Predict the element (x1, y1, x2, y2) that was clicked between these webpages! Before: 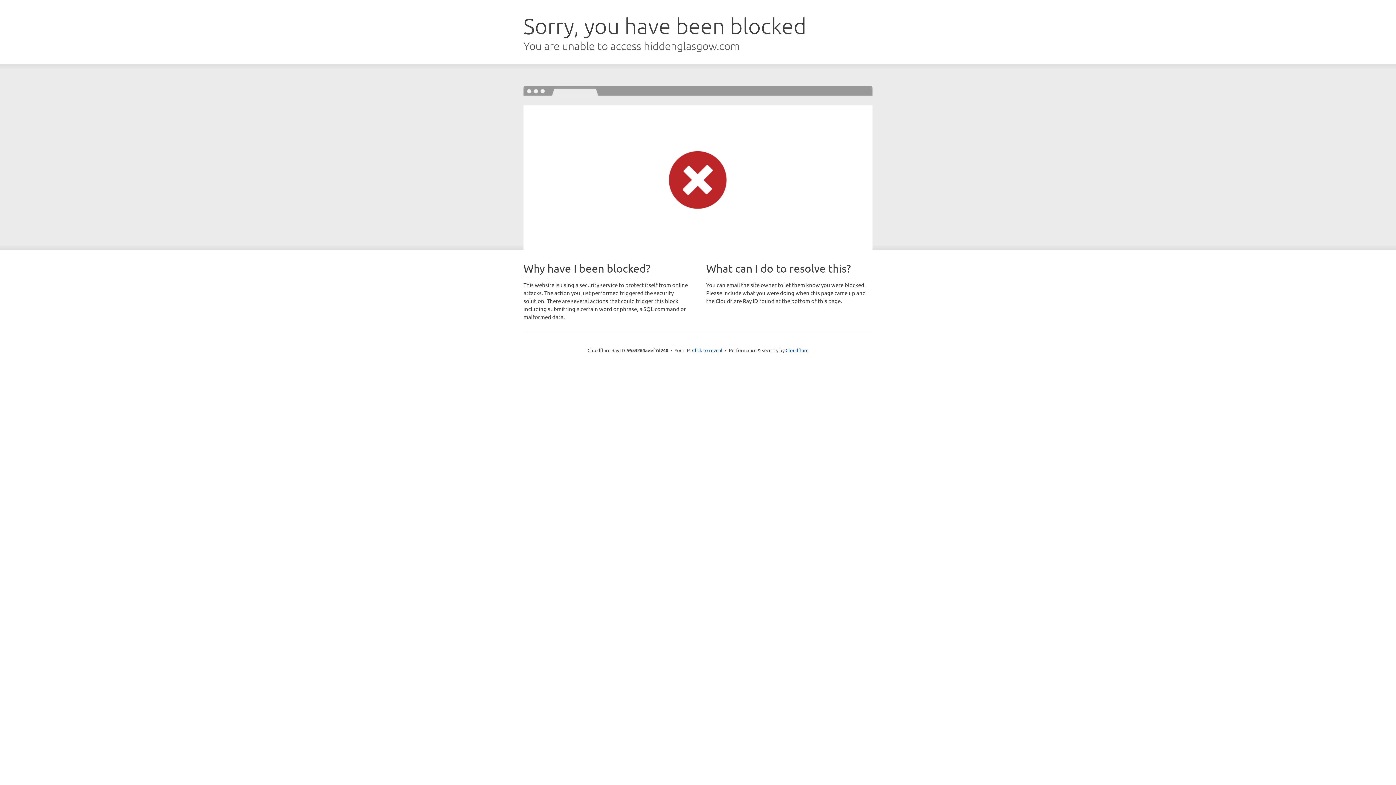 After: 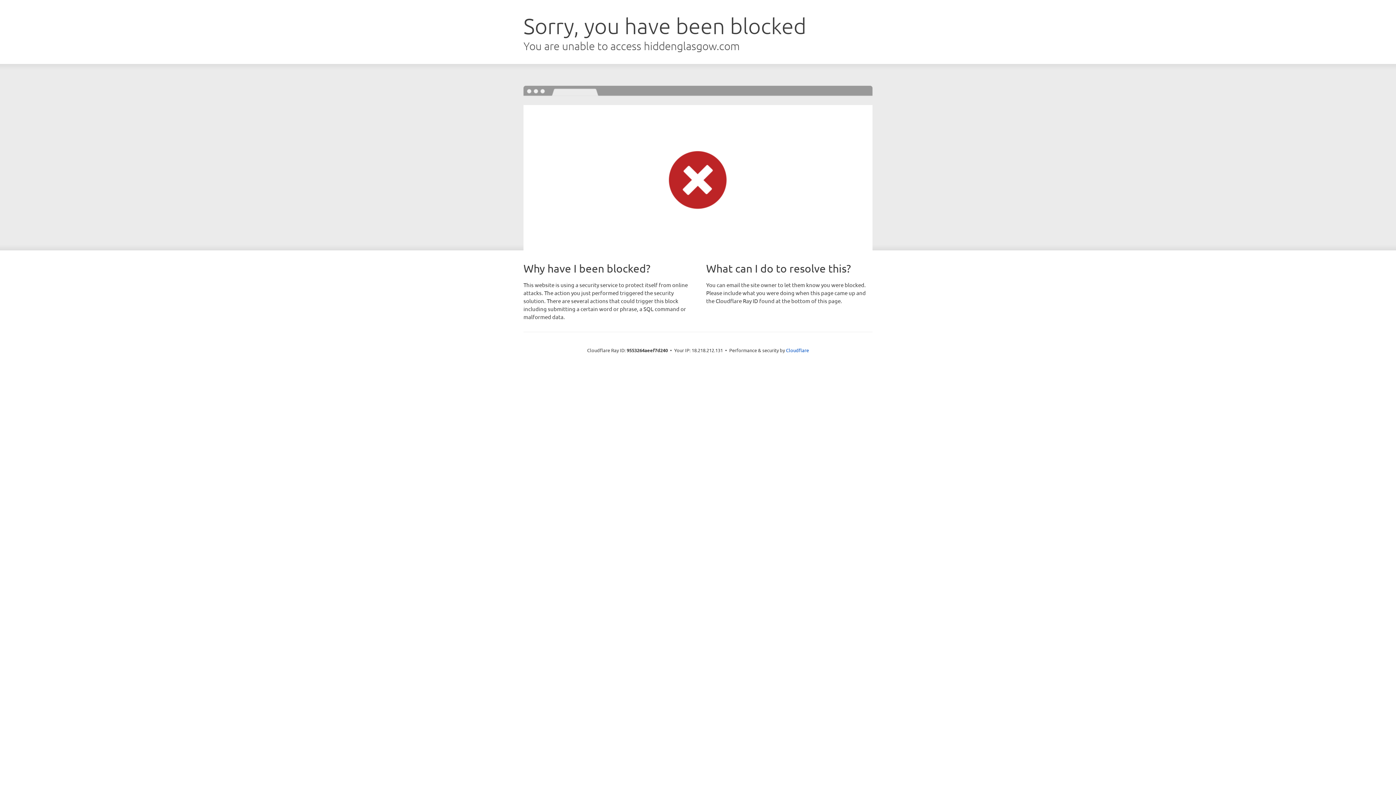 Action: bbox: (692, 346, 722, 353) label: Click to reveal